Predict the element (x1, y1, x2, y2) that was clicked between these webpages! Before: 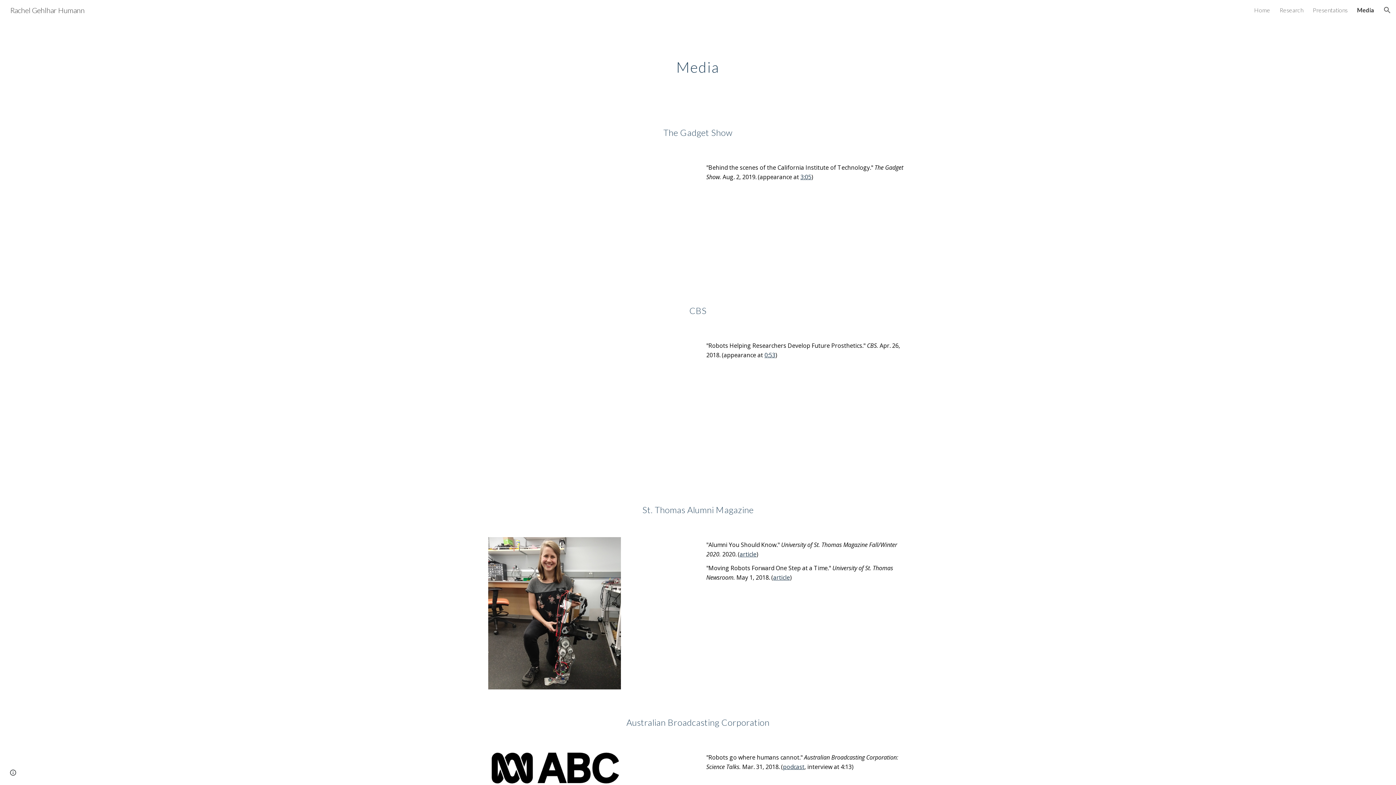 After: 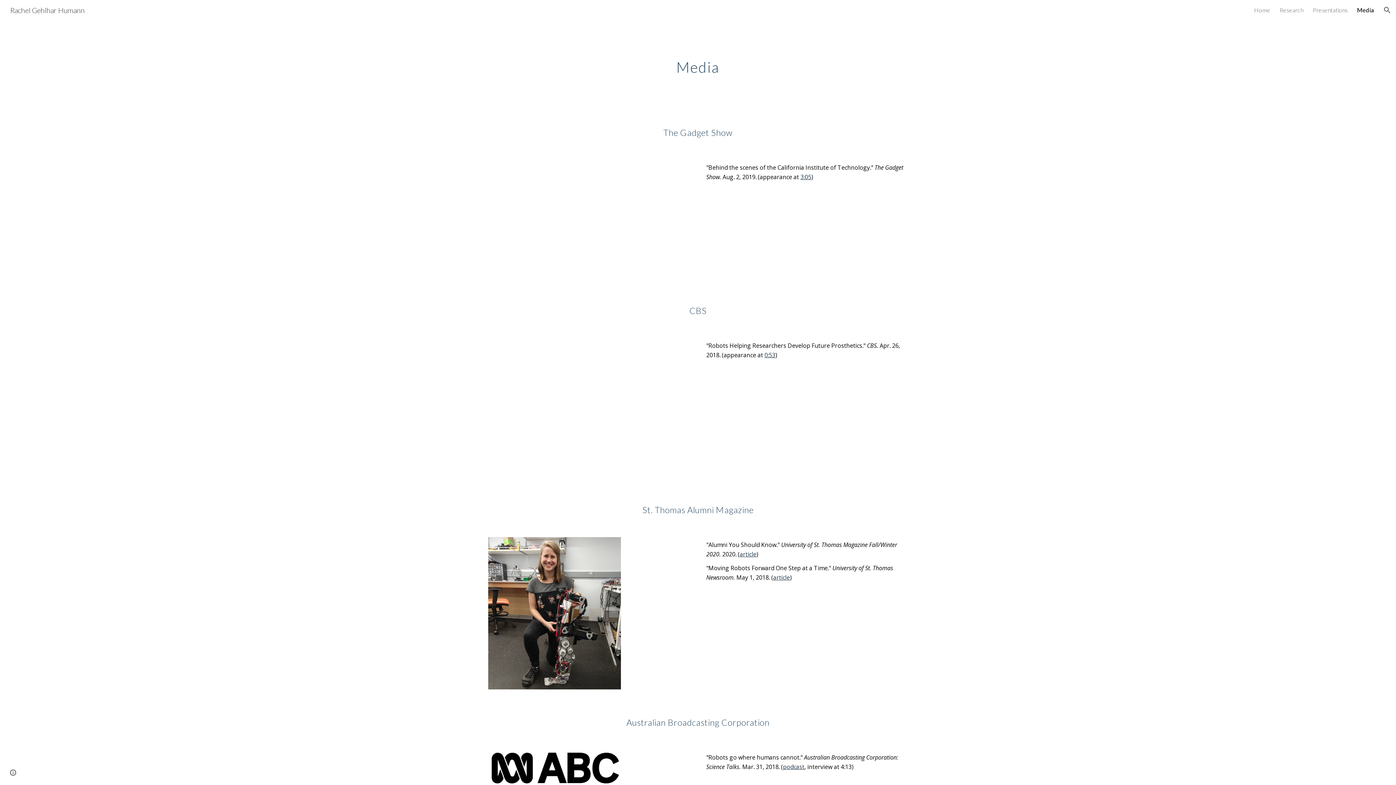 Action: label: 3:05 bbox: (800, 174, 811, 180)